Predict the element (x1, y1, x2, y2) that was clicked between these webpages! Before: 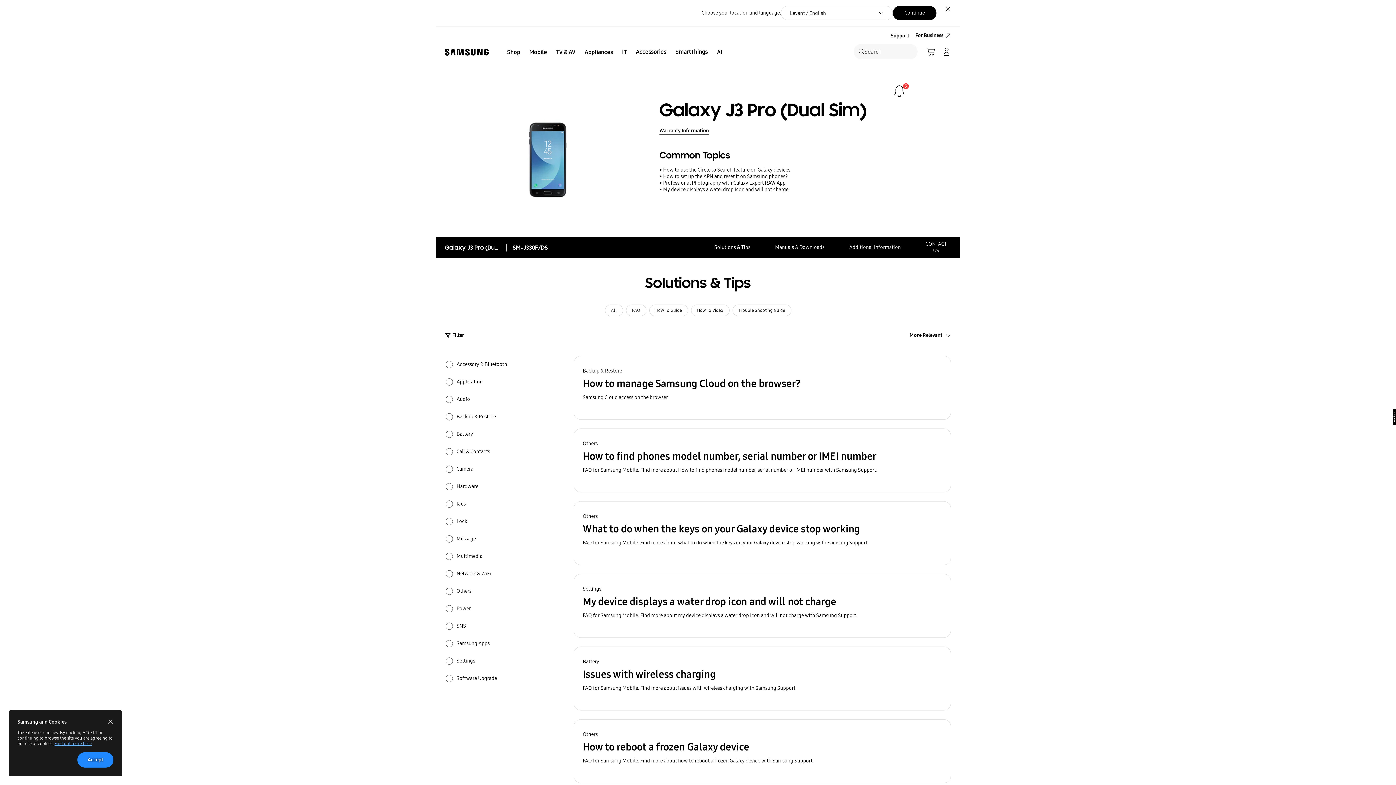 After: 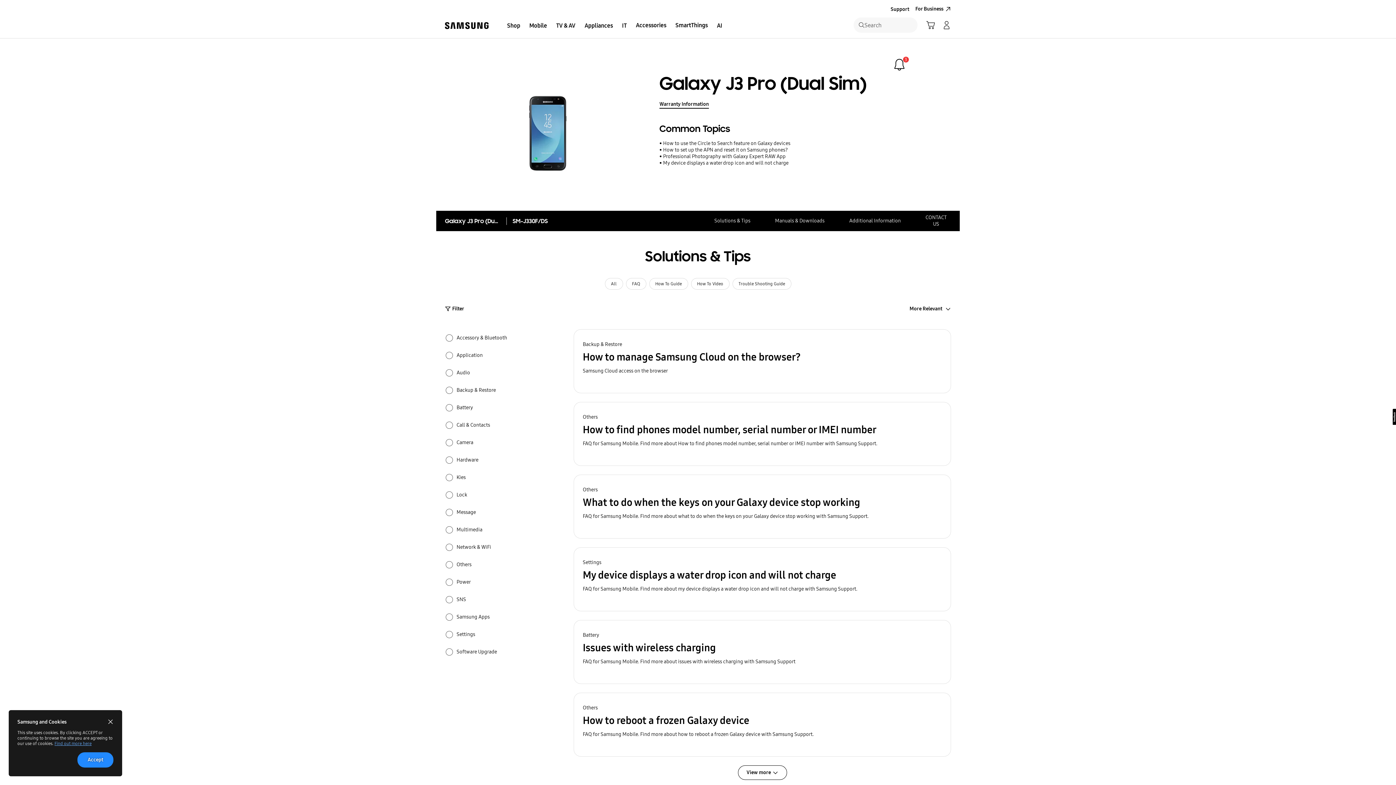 Action: bbox: (942, 2, 954, 14) label: Close